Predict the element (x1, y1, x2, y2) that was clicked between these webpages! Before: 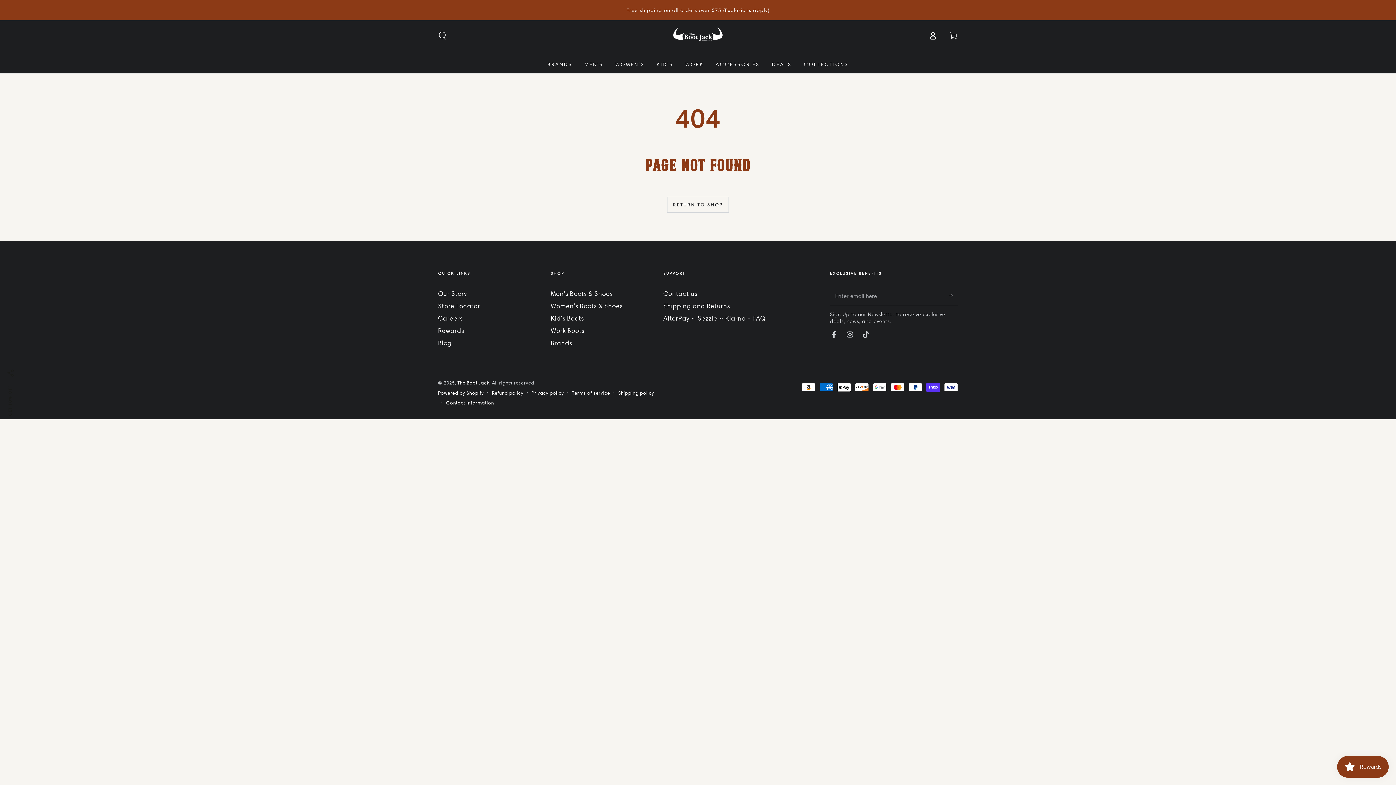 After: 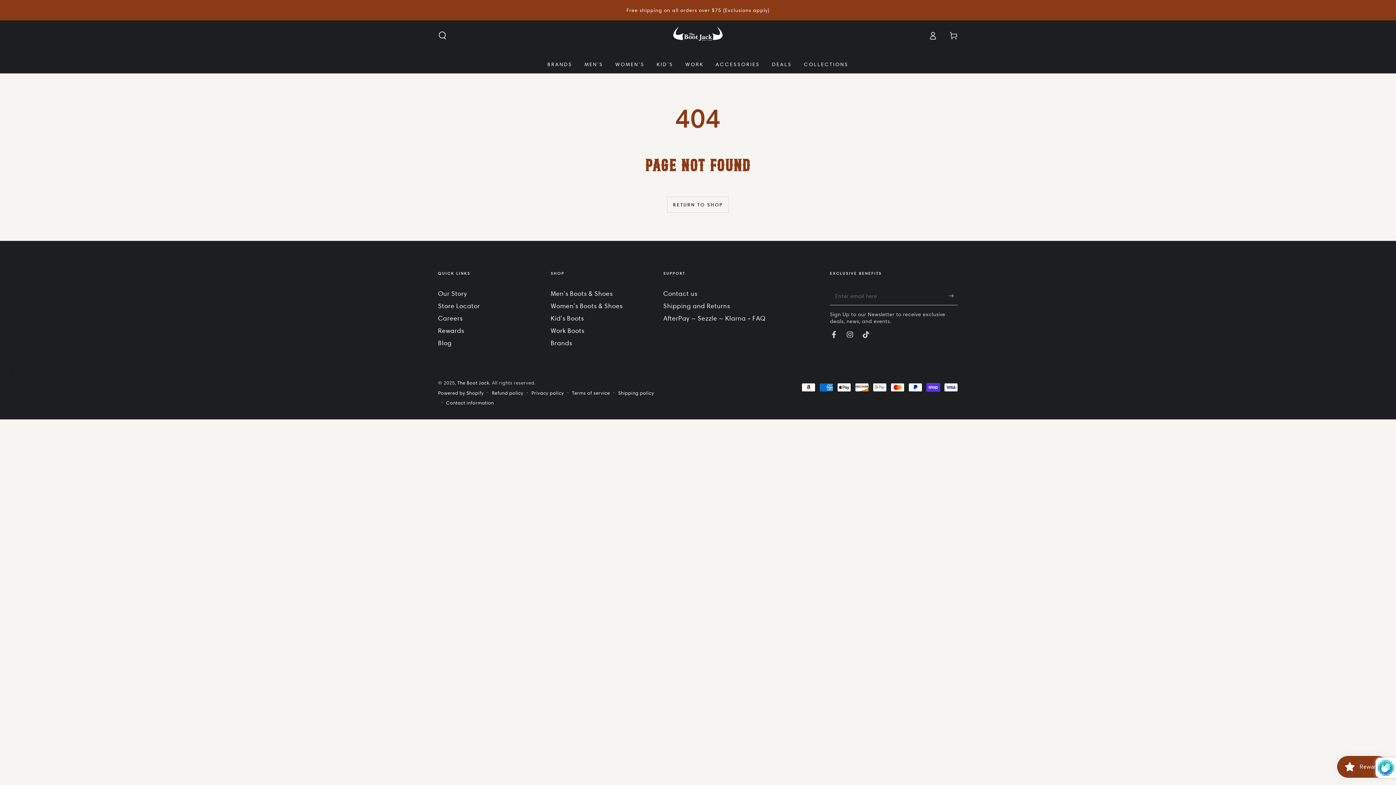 Action: bbox: (948, 287, 958, 304) label: Subscribe